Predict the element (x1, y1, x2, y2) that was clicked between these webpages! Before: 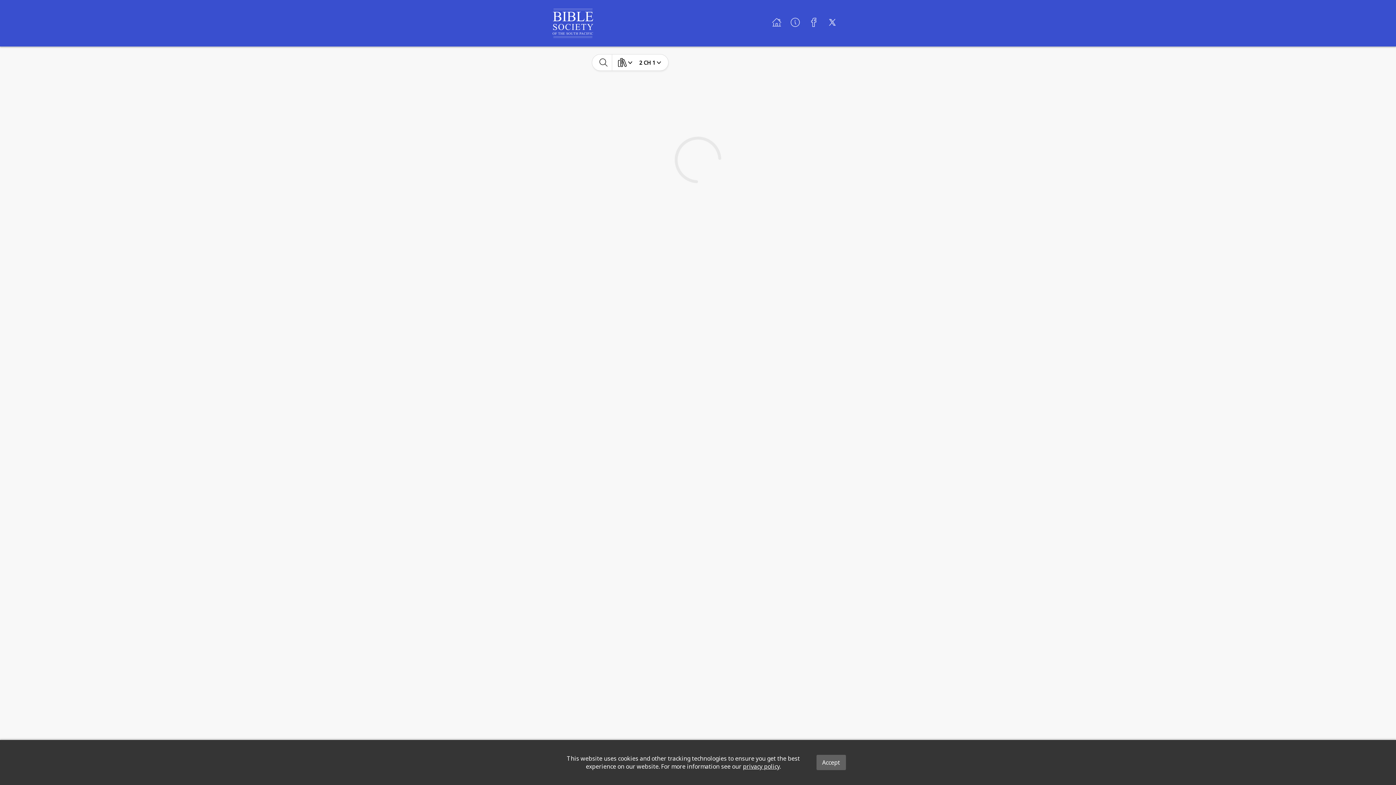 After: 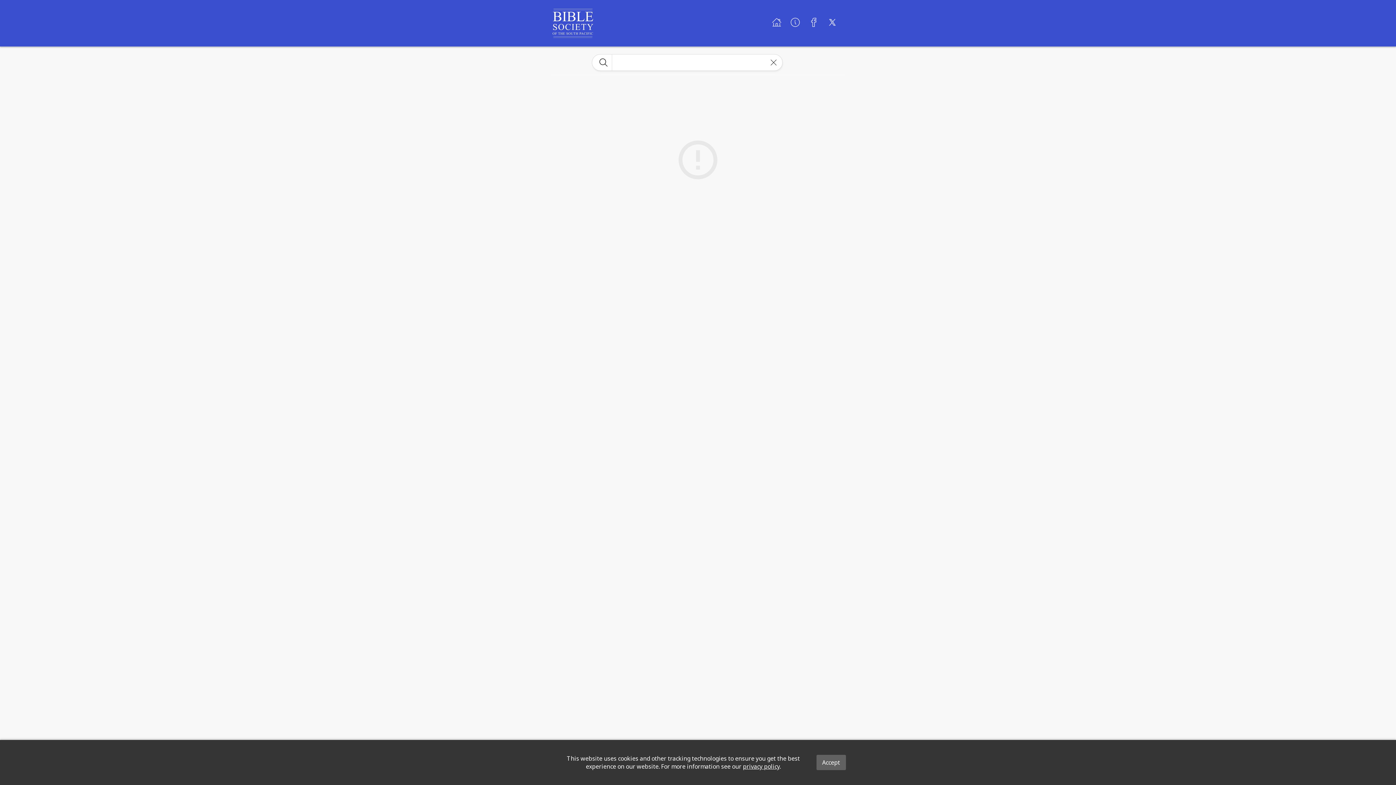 Action: label: toggle-search bbox: (595, 54, 612, 70)